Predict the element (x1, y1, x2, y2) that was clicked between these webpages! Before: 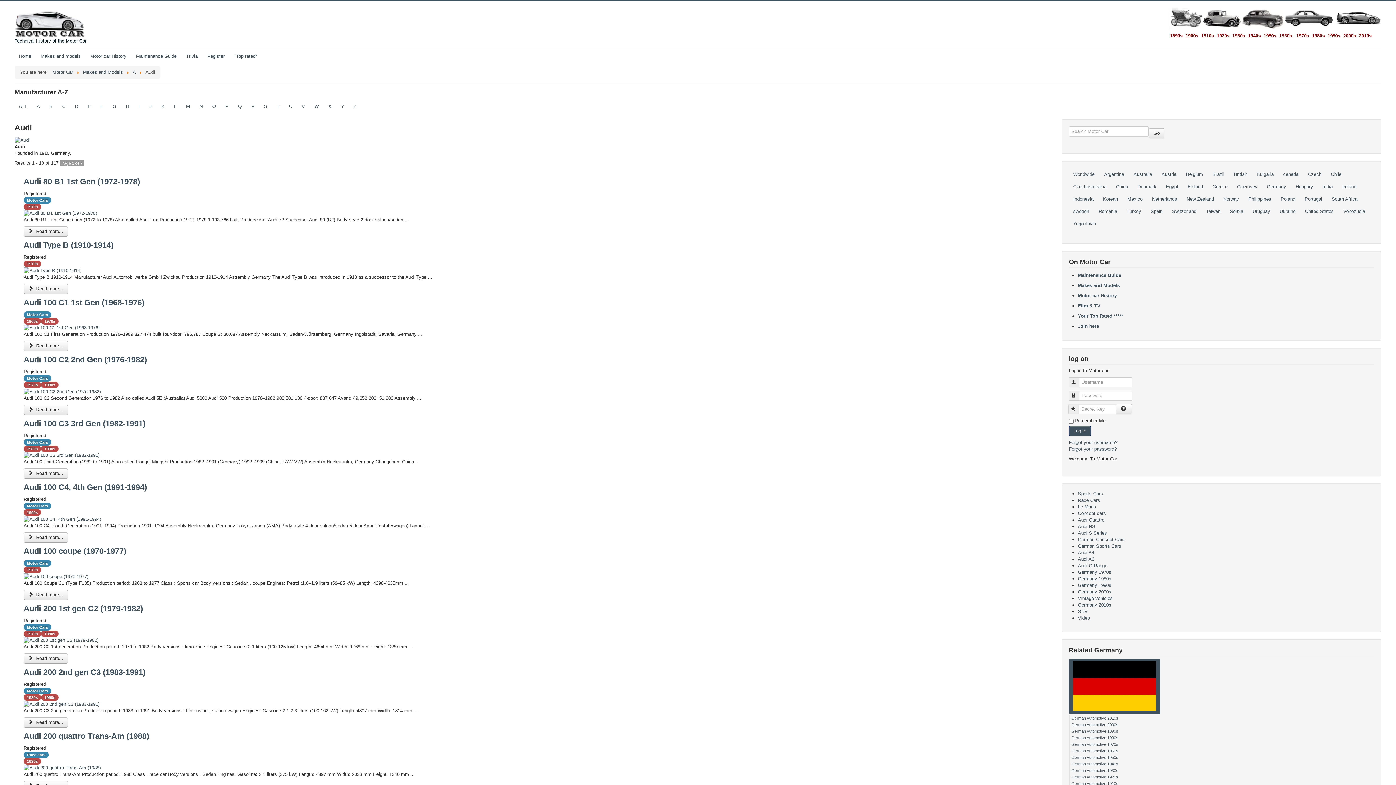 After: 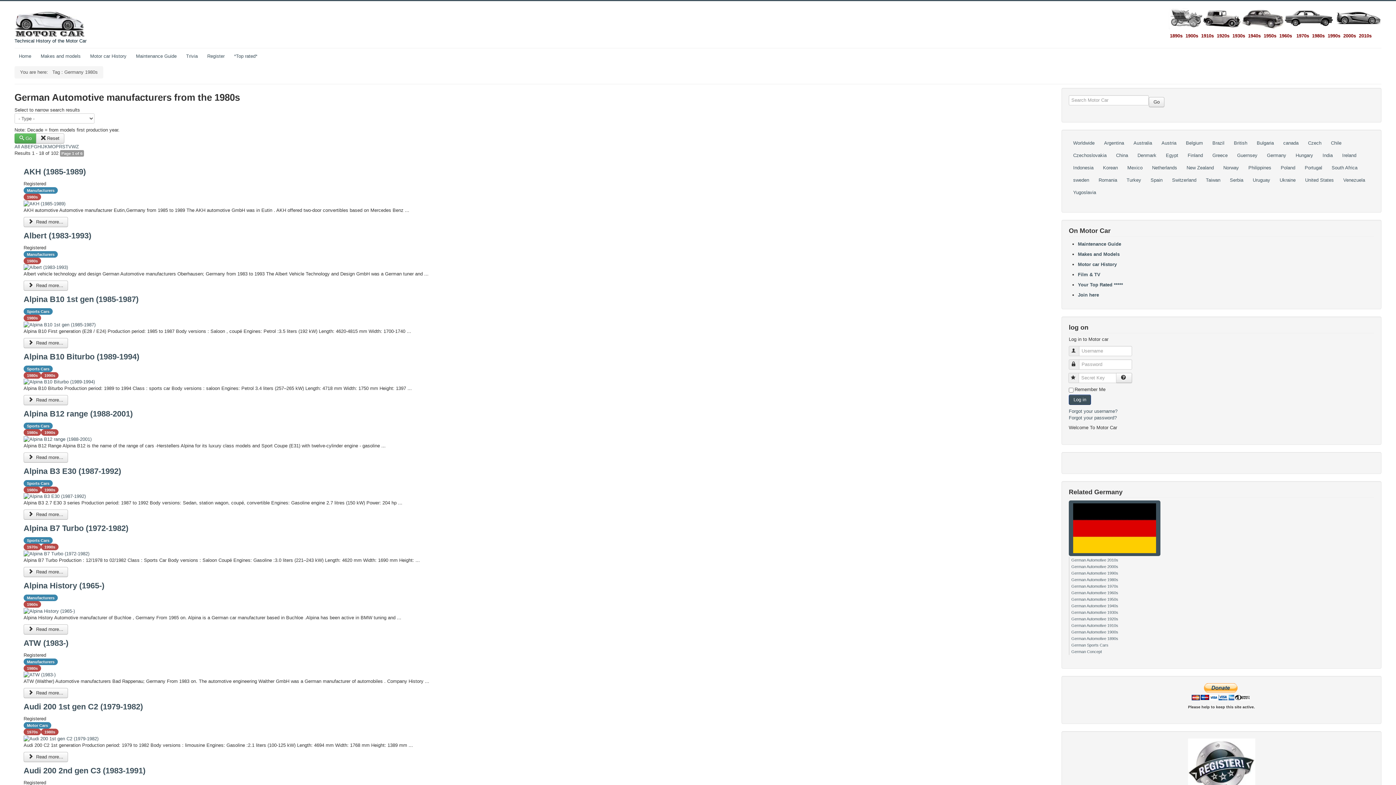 Action: bbox: (1078, 576, 1111, 581) label: Germany 1980s